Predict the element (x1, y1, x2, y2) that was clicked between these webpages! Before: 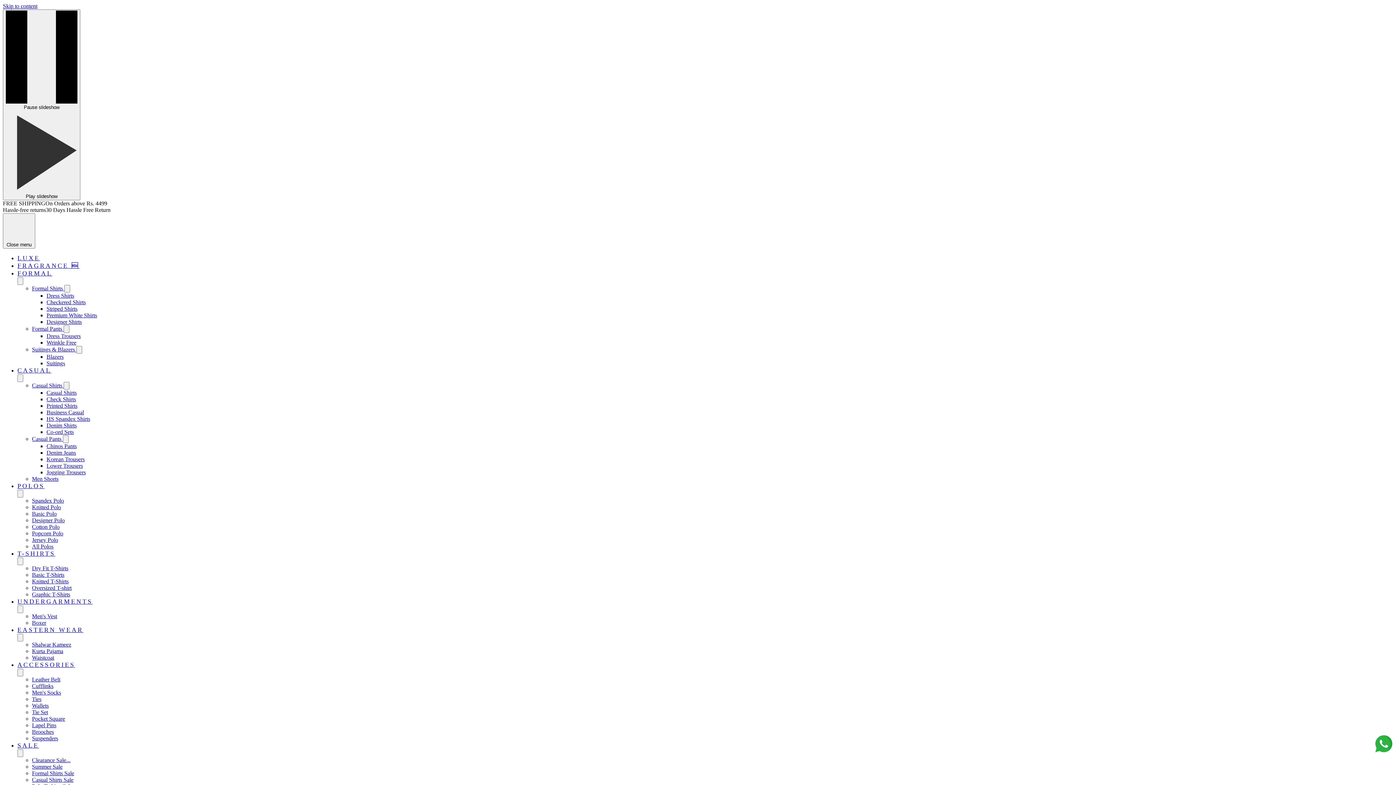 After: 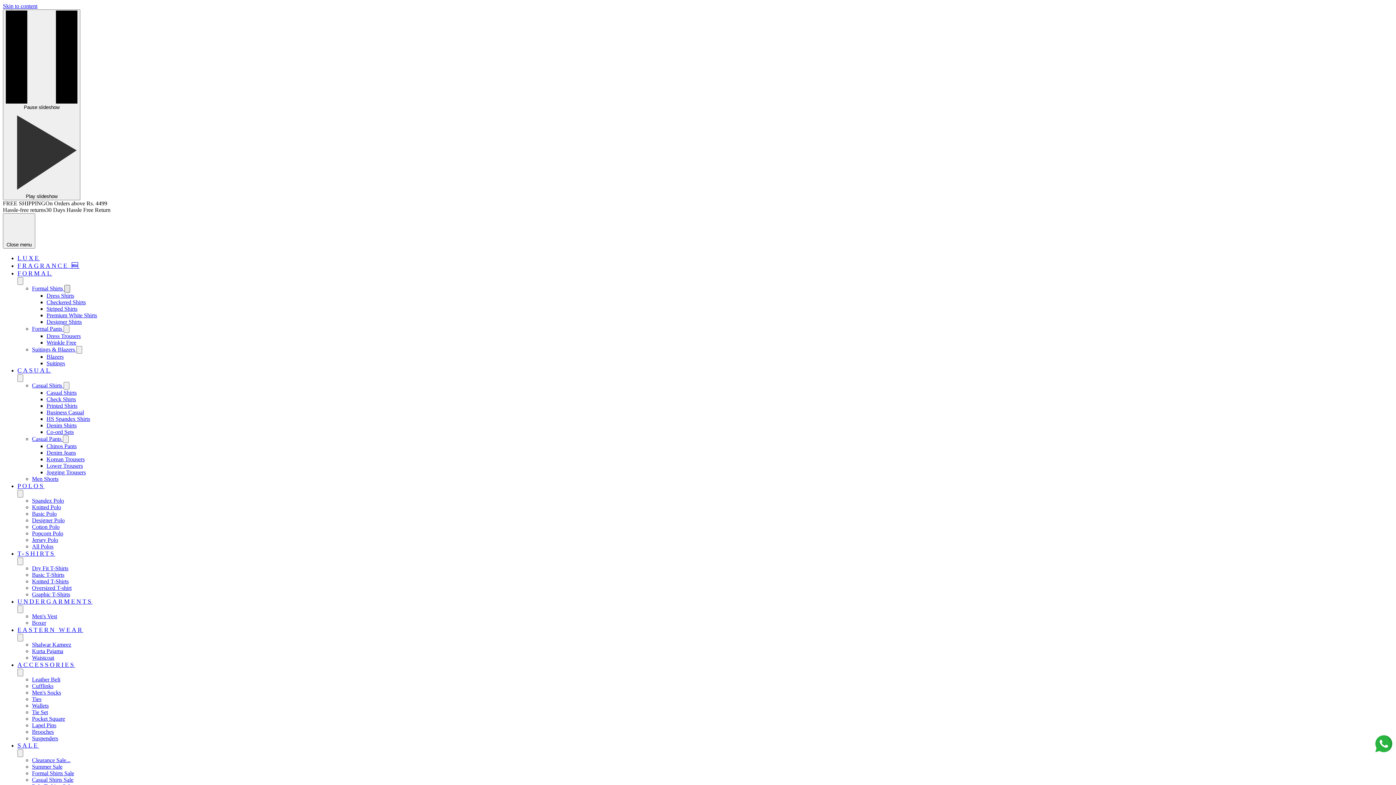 Action: bbox: (64, 285, 70, 292)